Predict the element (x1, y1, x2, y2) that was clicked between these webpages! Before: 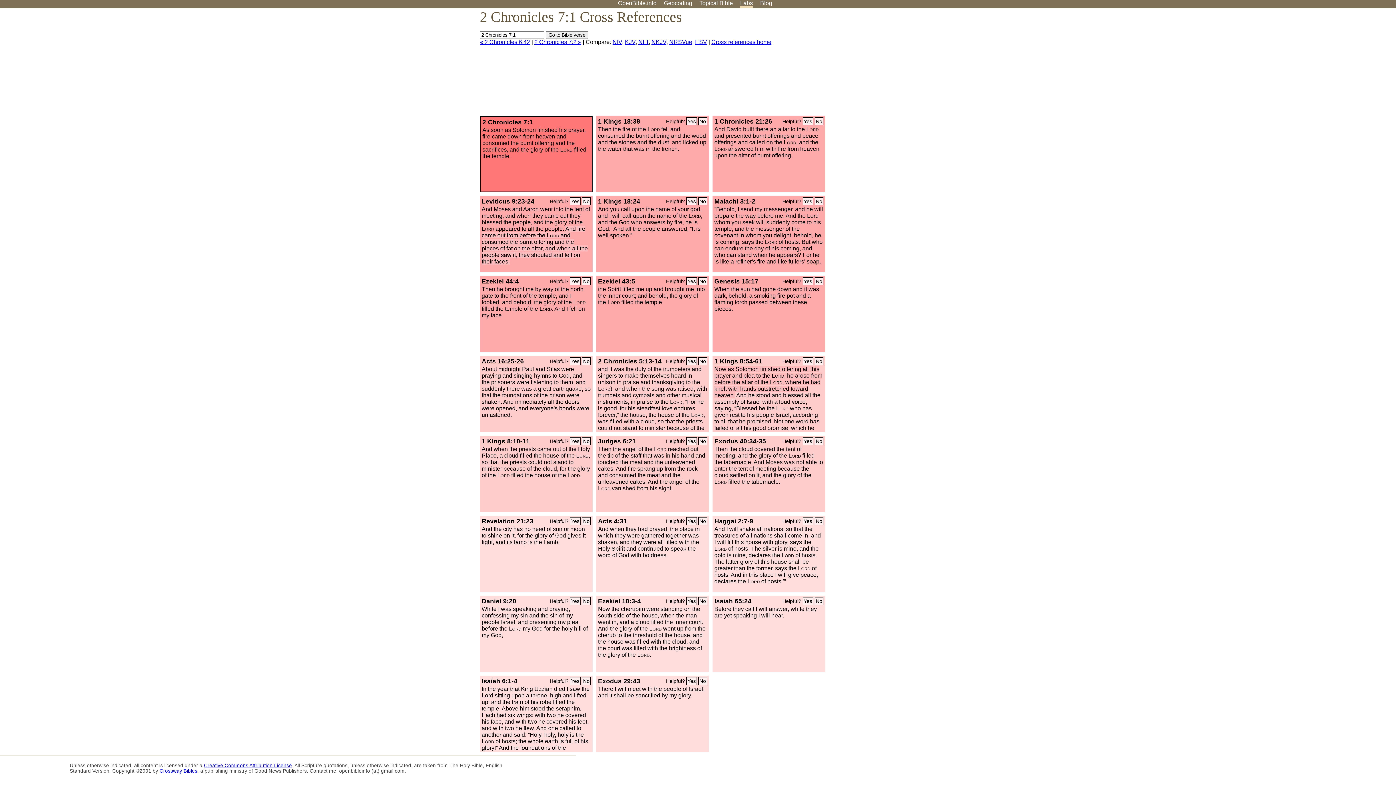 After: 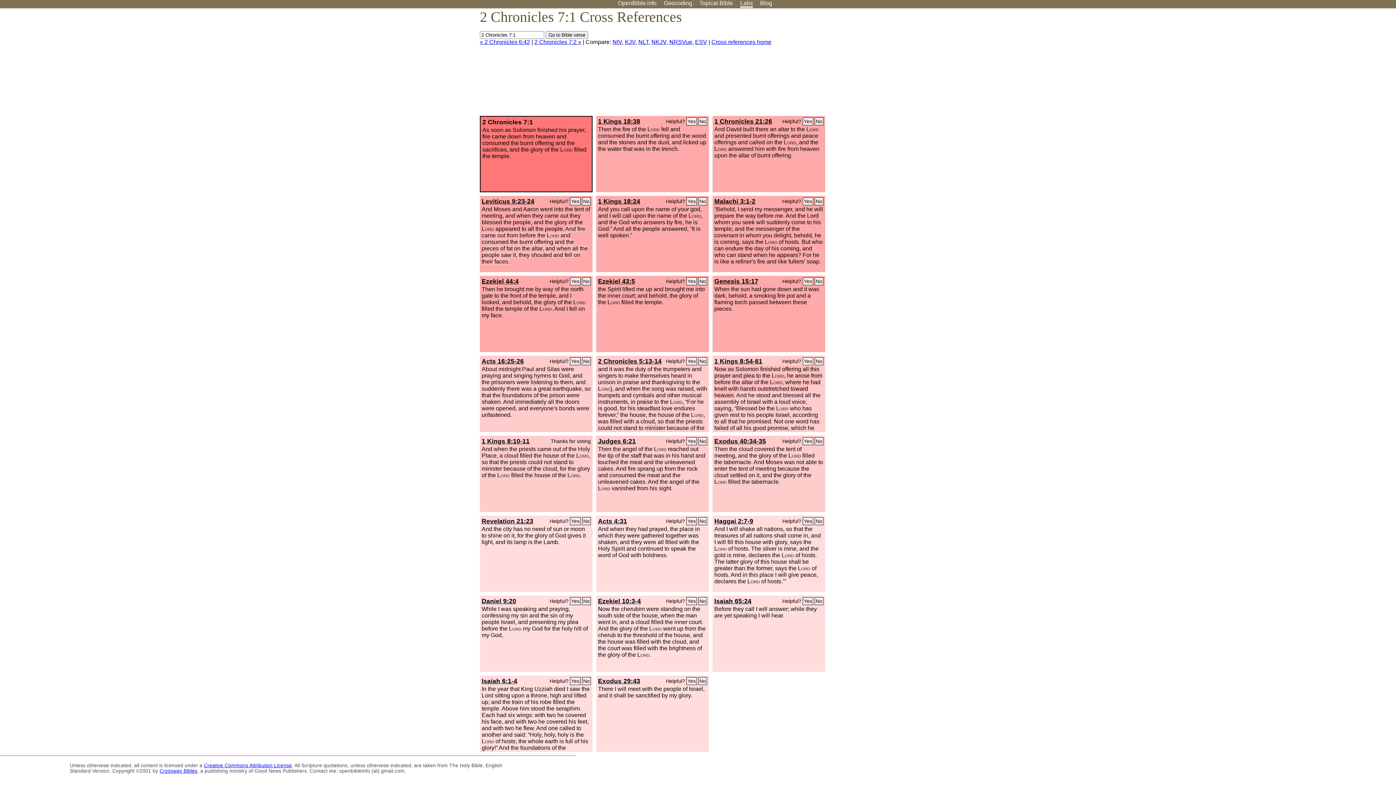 Action: bbox: (582, 437, 590, 445) label: No